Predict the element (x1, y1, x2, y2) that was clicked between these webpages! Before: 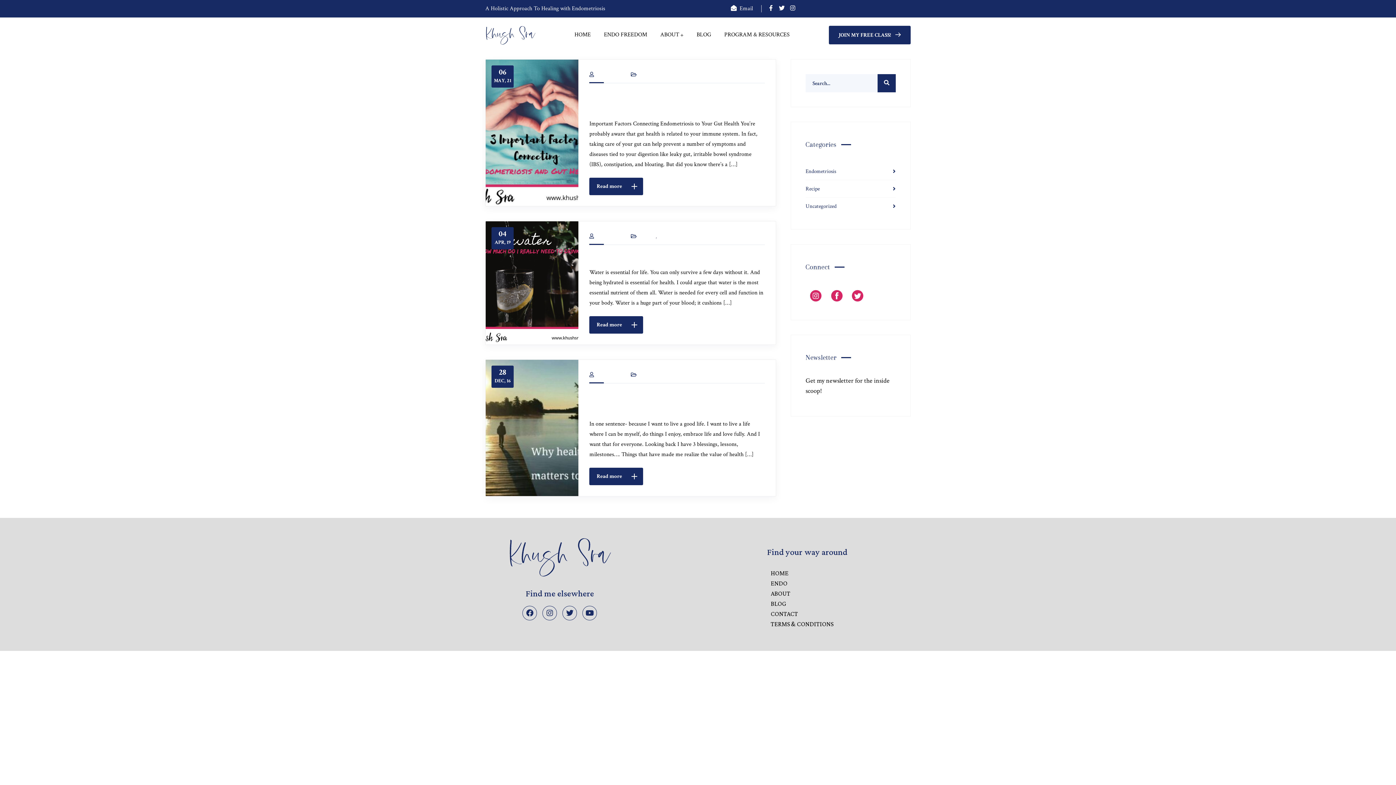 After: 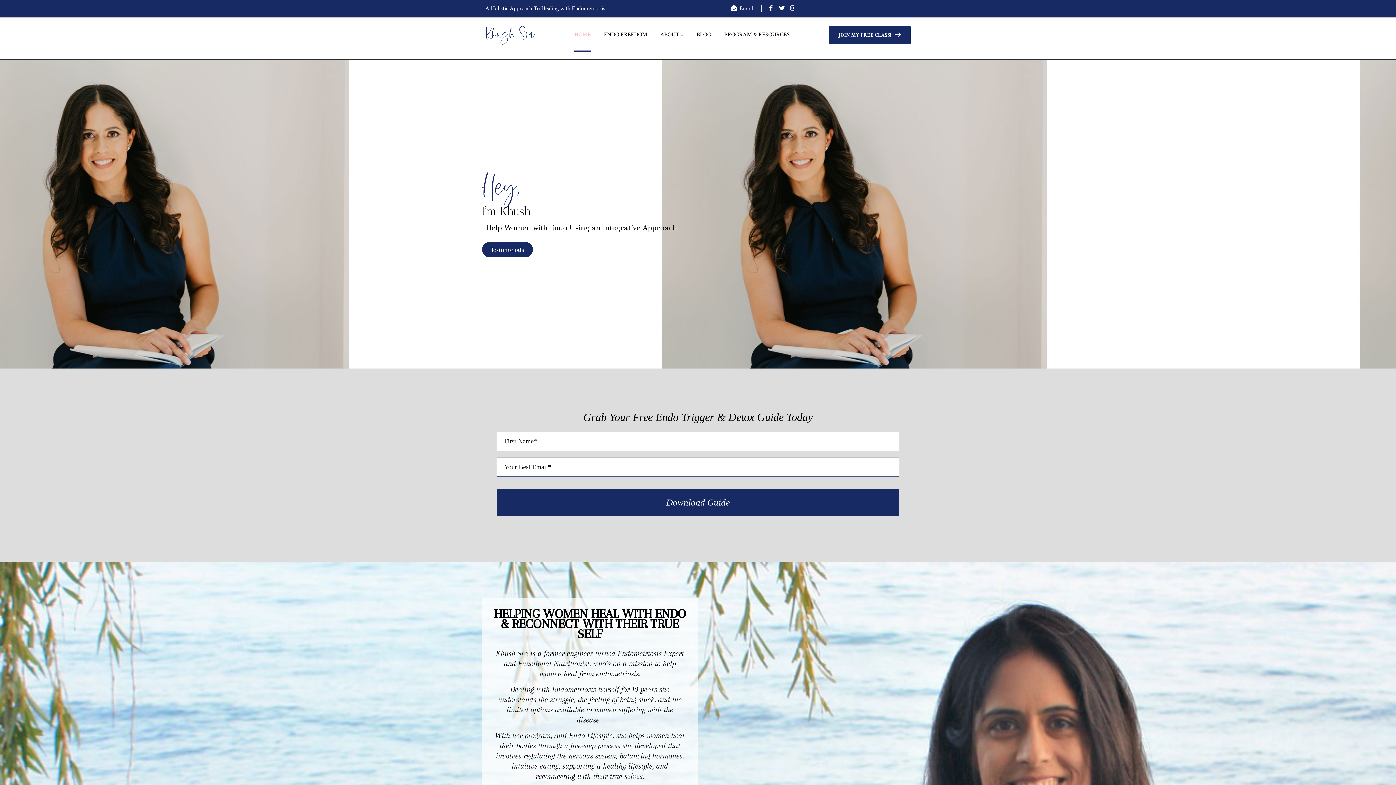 Action: label: HOME bbox: (574, 17, 591, 52)